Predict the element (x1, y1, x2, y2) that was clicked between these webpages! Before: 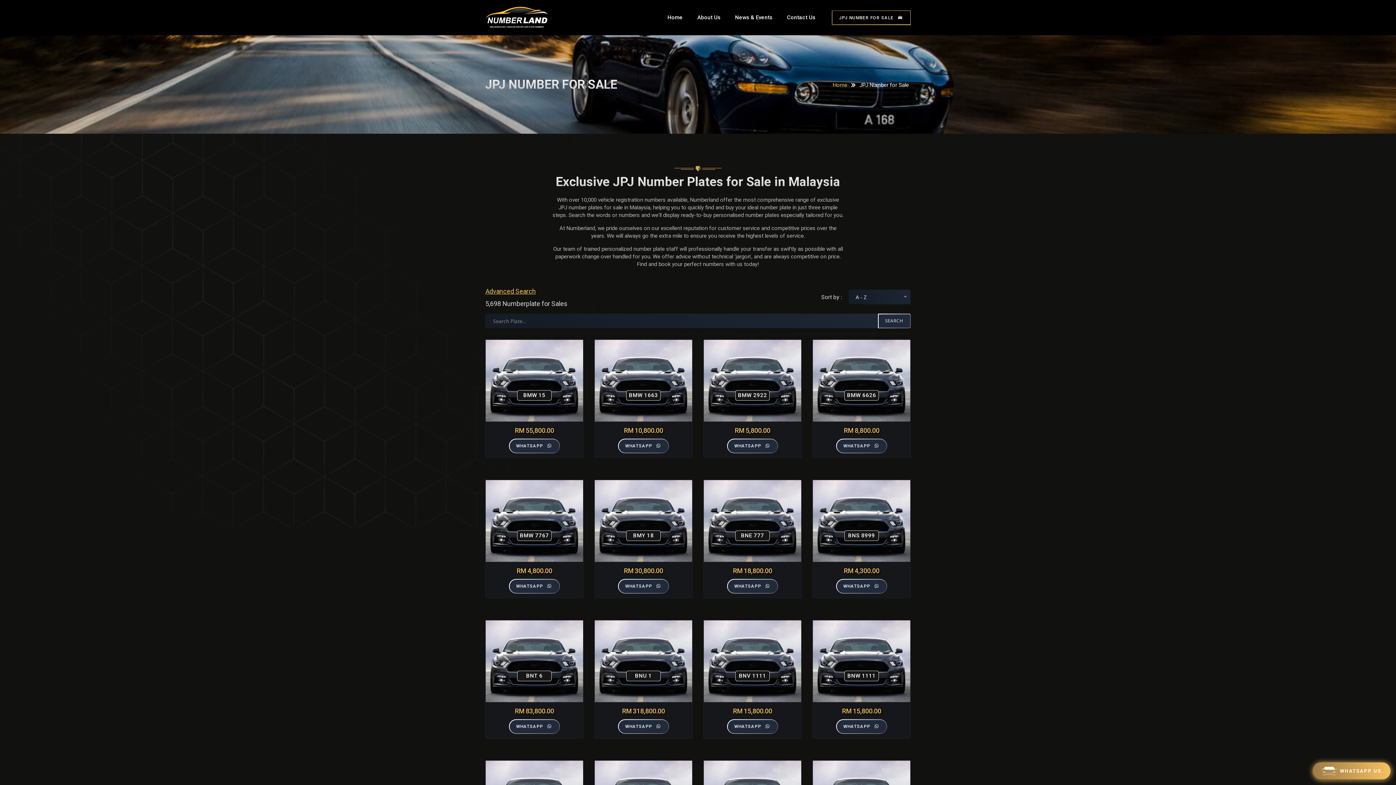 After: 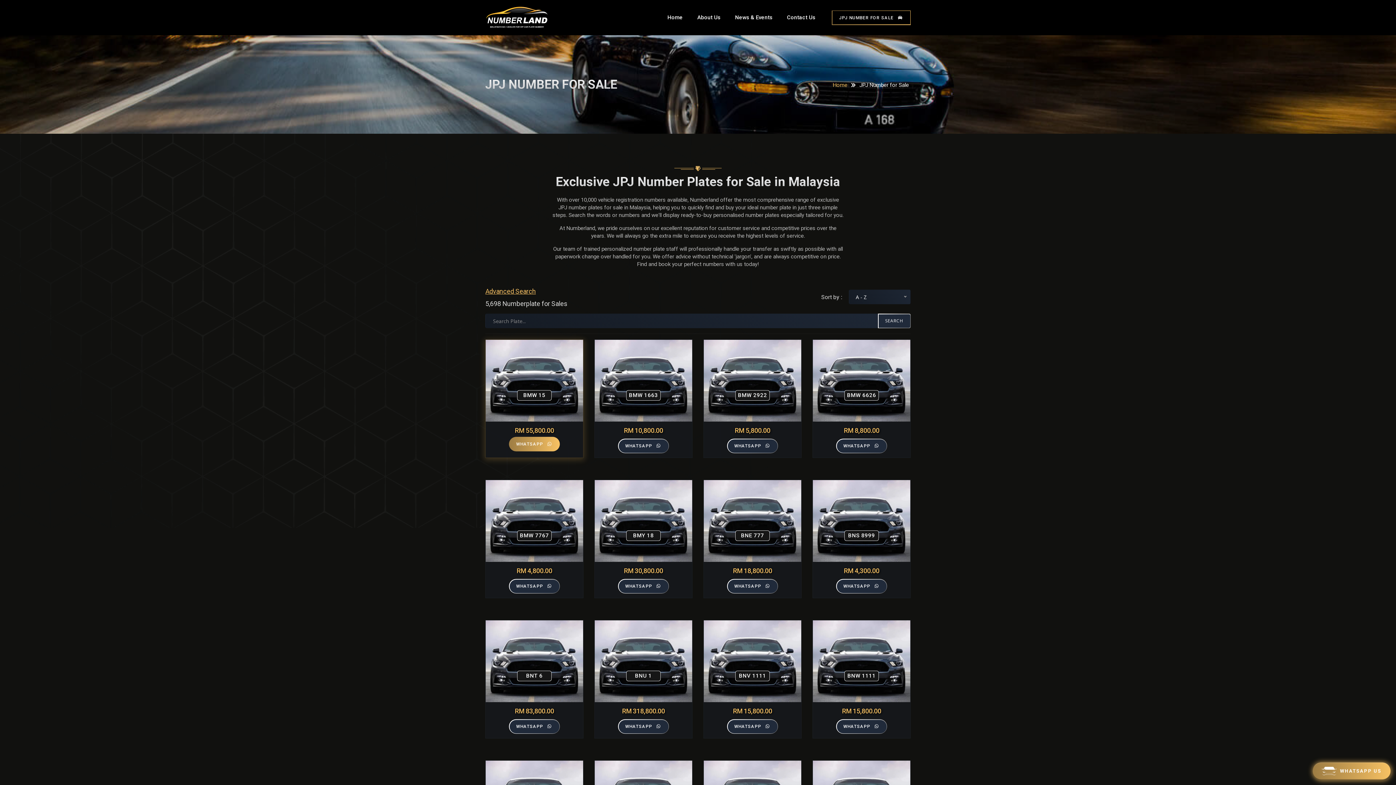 Action: label: WHATSAPP bbox: (509, 438, 560, 453)